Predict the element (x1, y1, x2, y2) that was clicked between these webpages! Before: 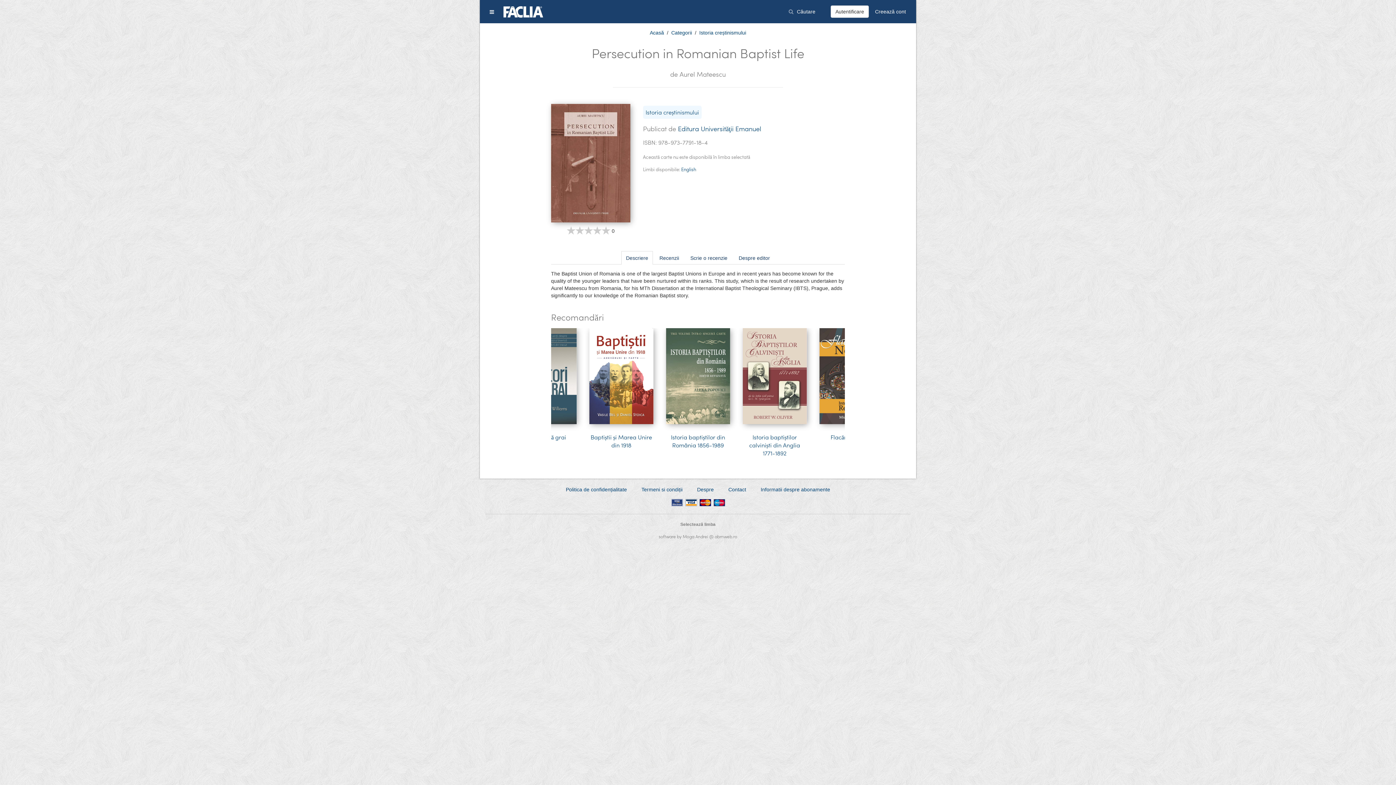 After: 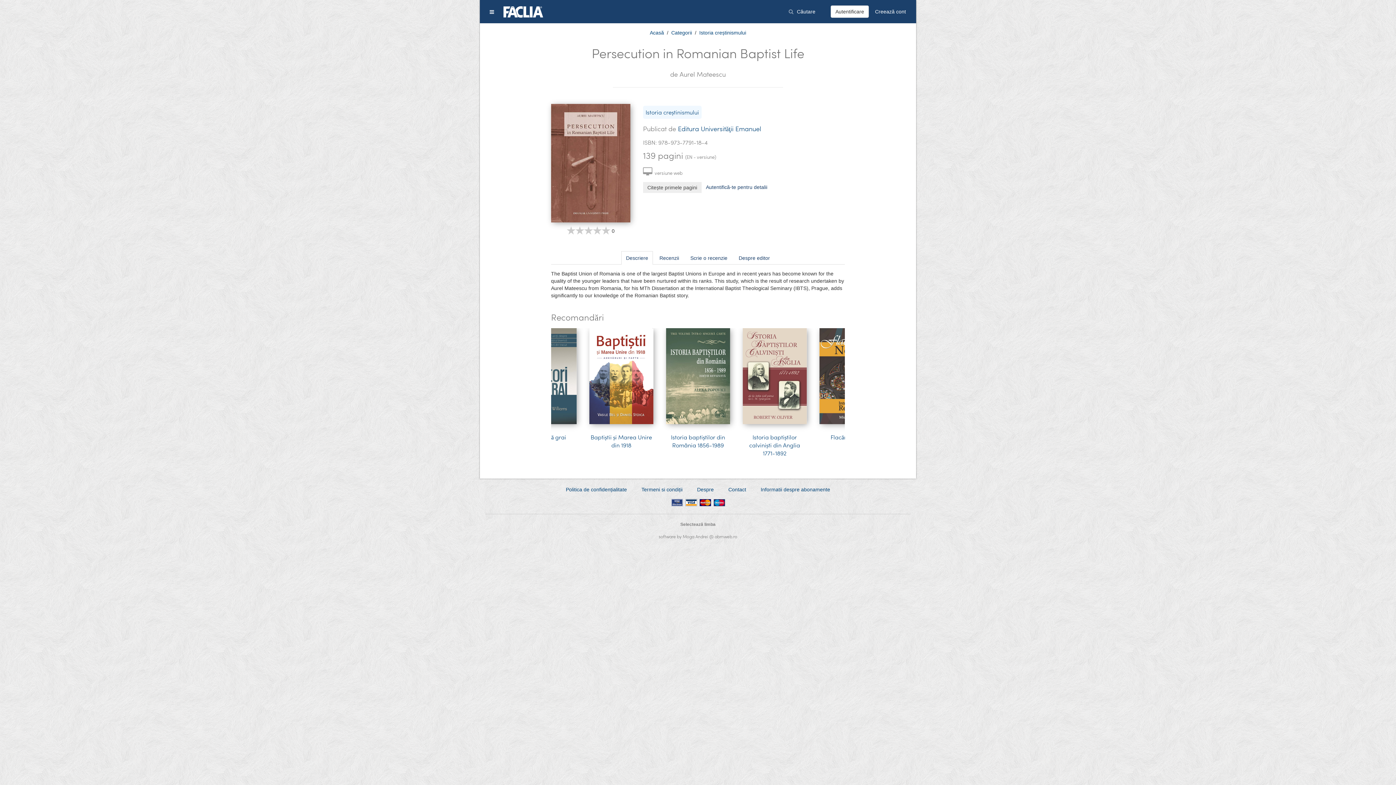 Action: bbox: (681, 166, 696, 172) label: English